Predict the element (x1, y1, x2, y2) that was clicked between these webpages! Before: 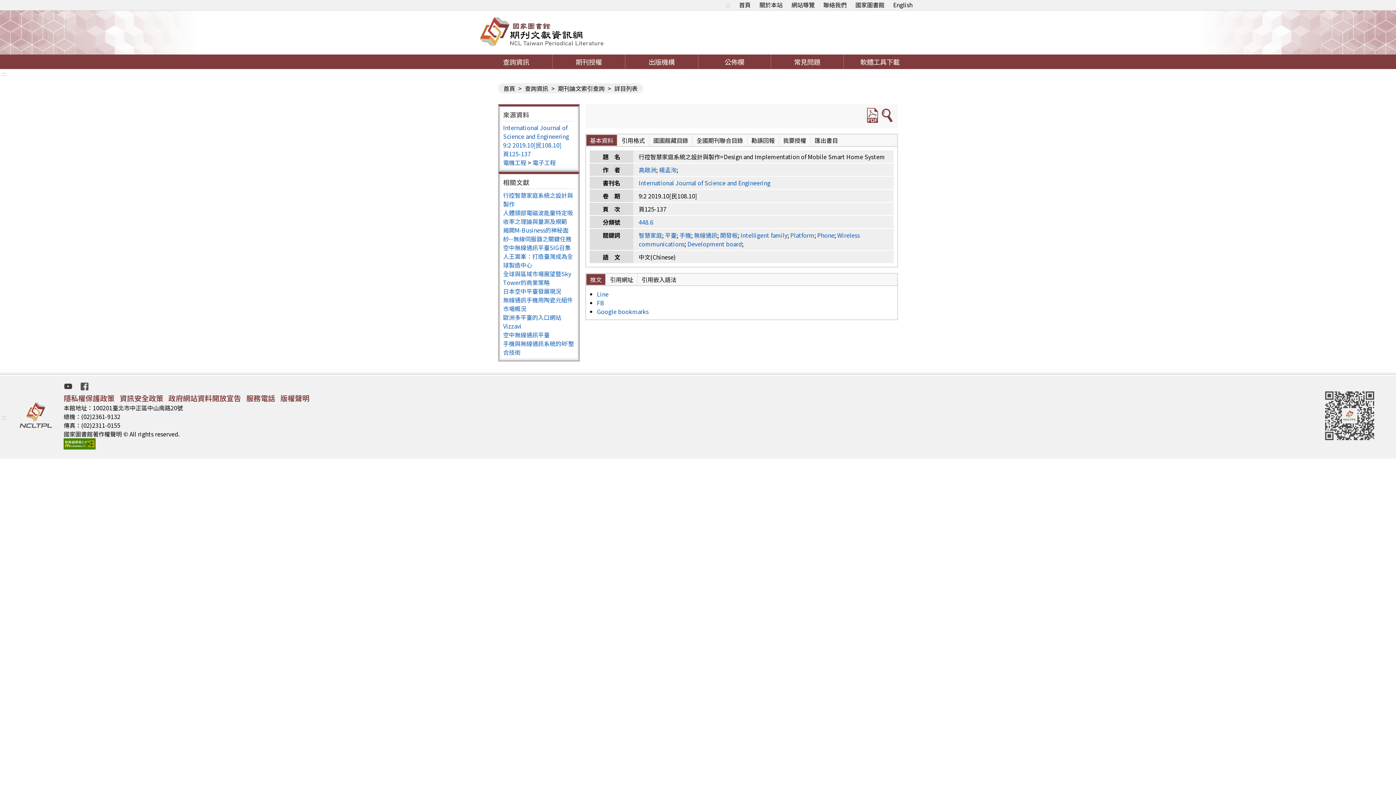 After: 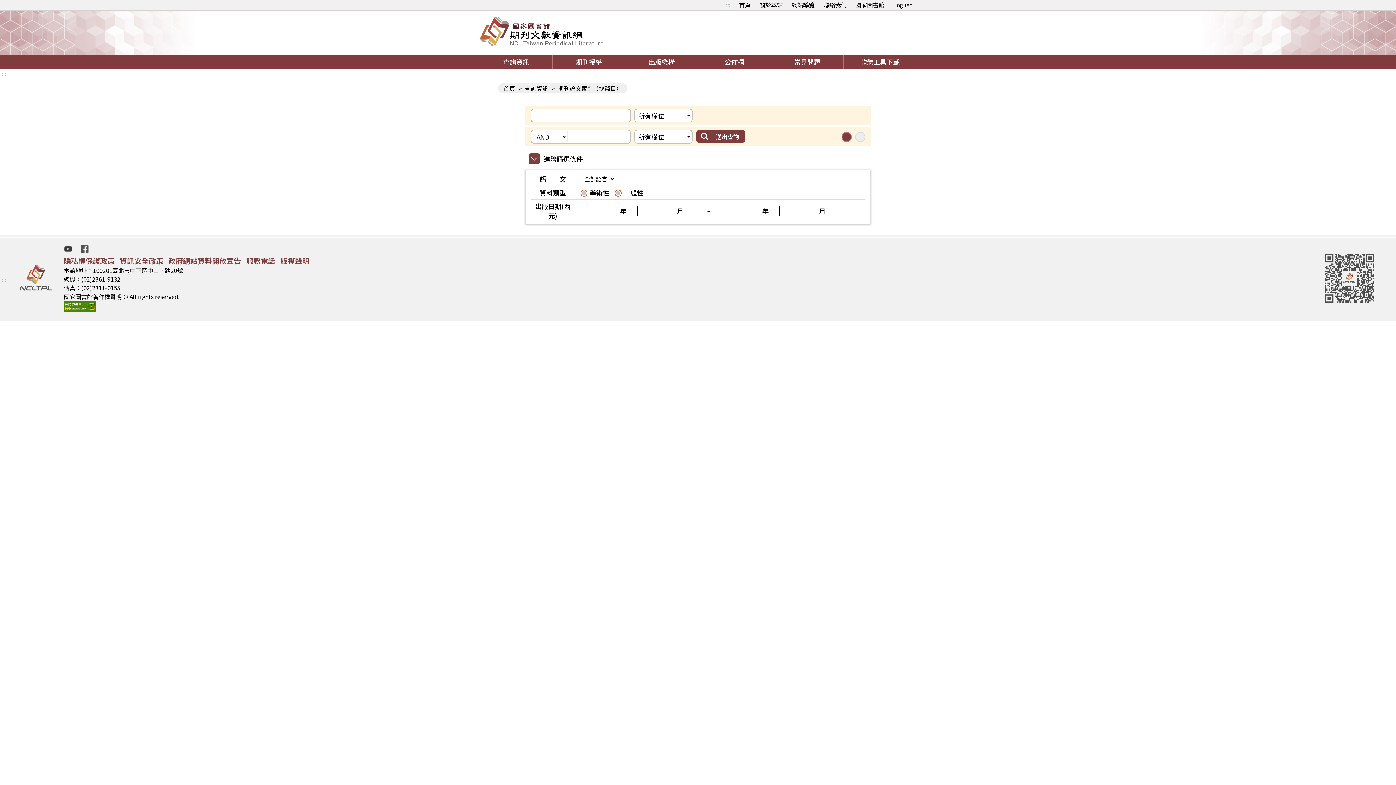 Action: bbox: (556, 84, 606, 92) label: 期刊論文索引查詢